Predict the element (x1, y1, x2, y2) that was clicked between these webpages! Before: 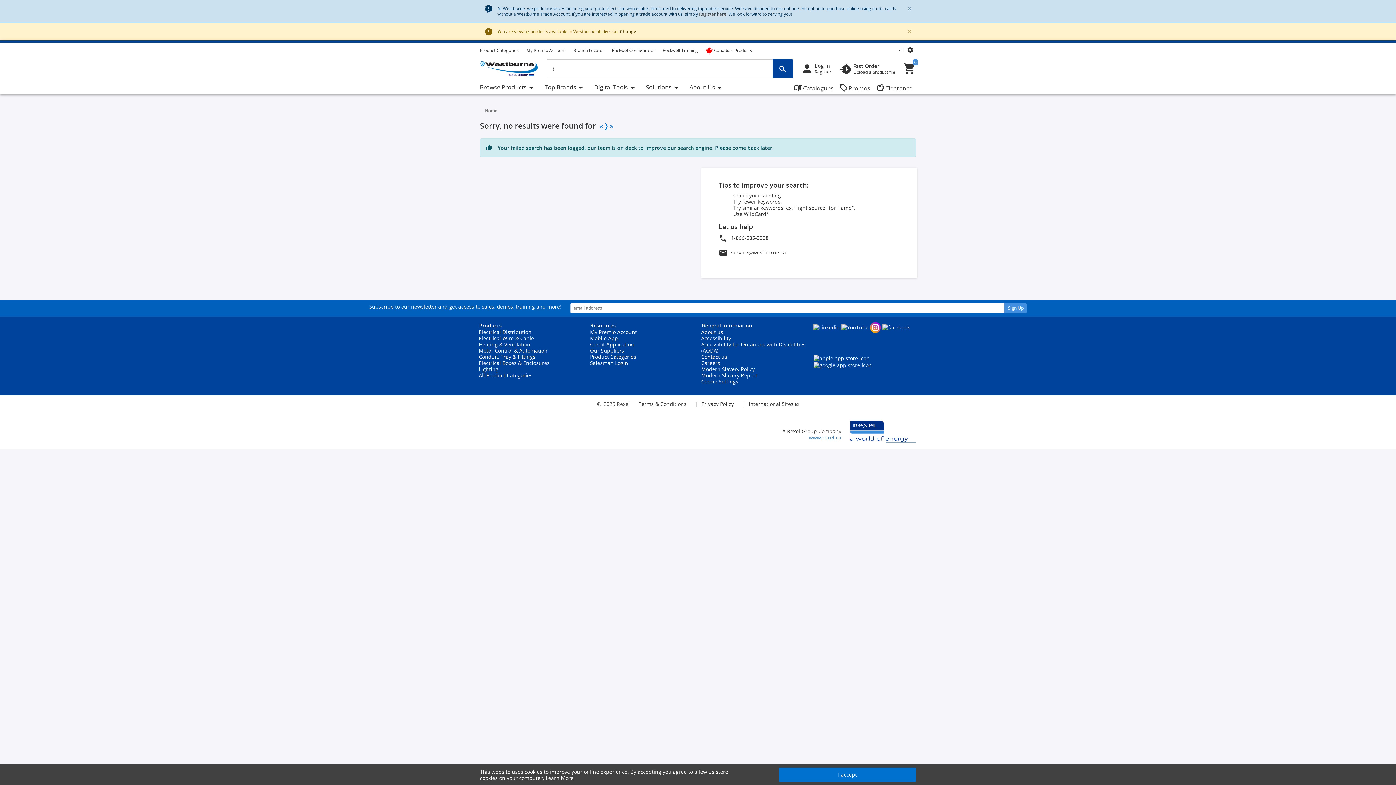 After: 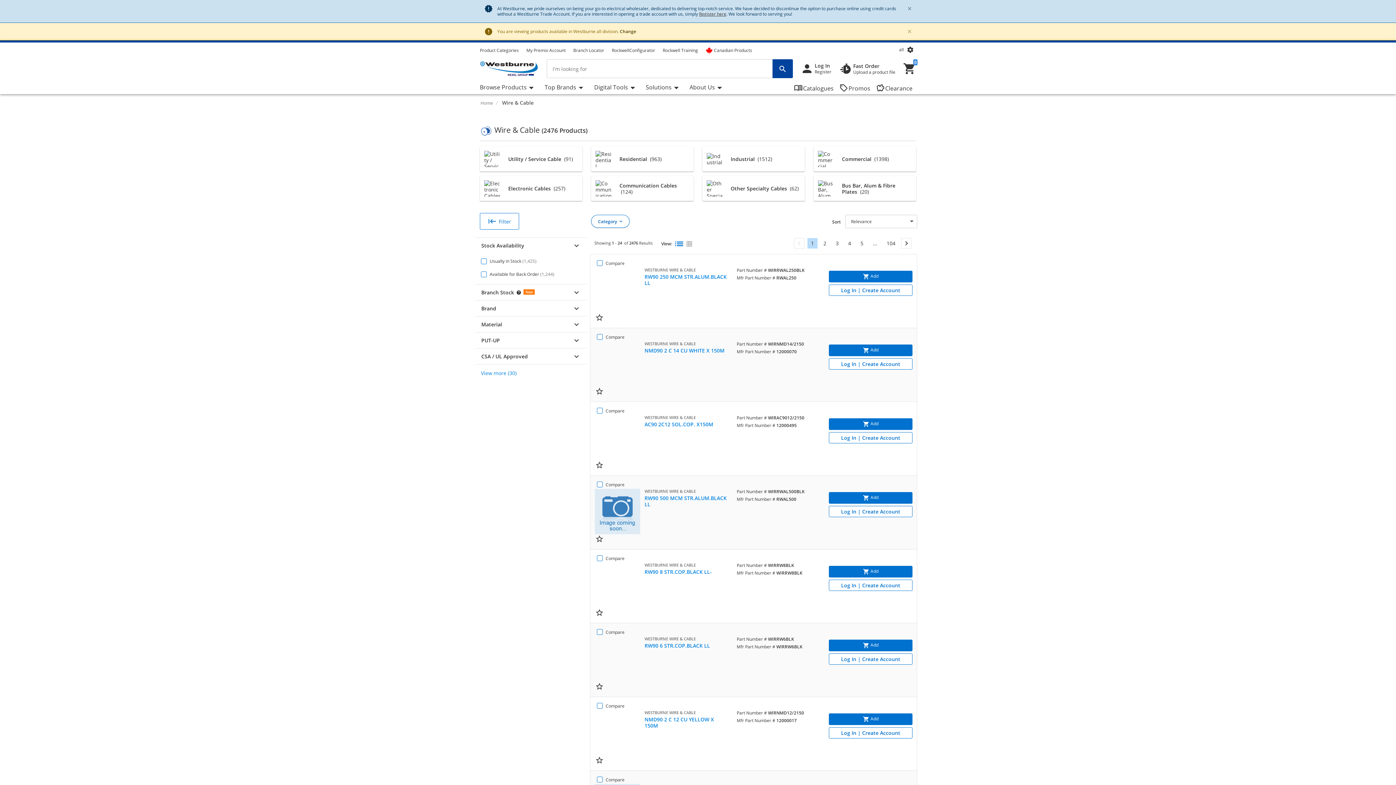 Action: label: Electrical Wire & Cable bbox: (478, 334, 534, 341)